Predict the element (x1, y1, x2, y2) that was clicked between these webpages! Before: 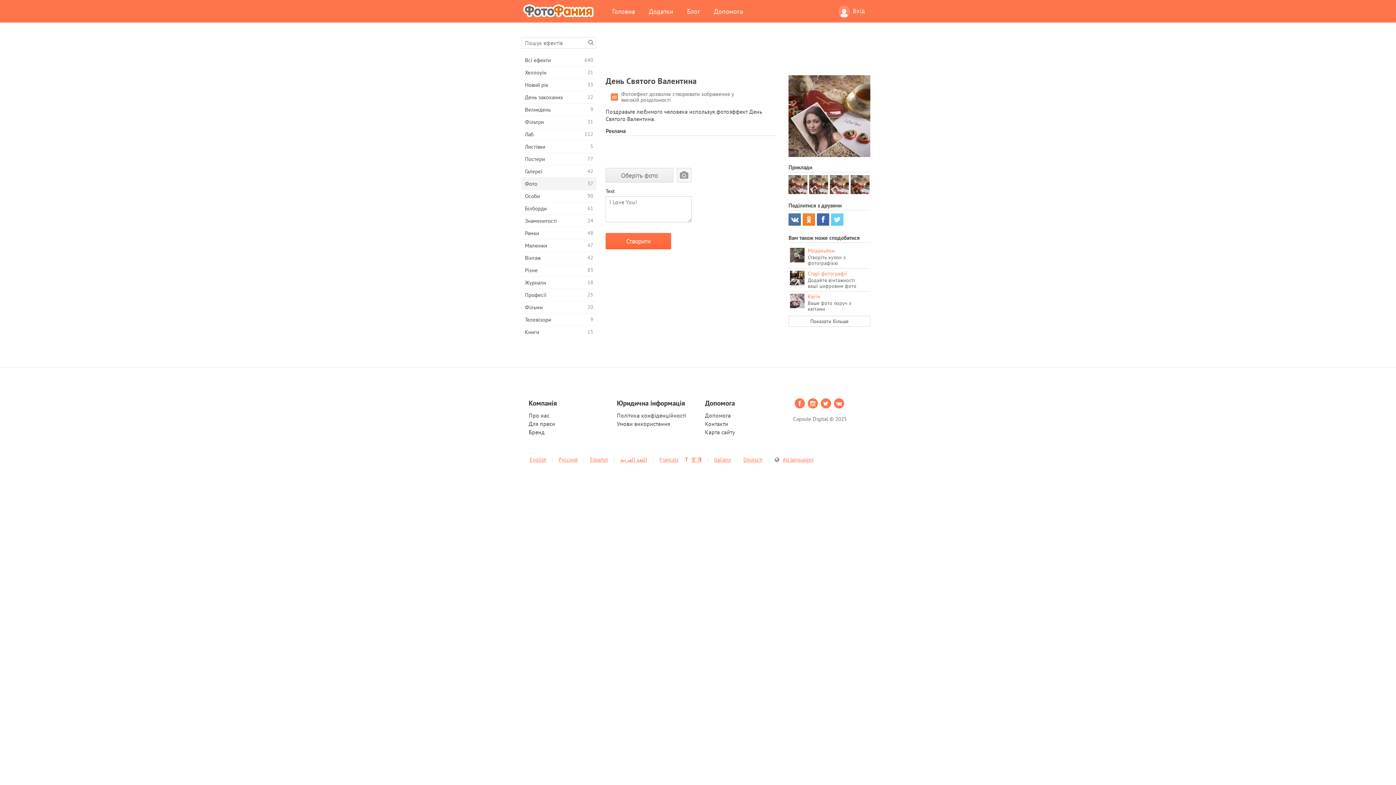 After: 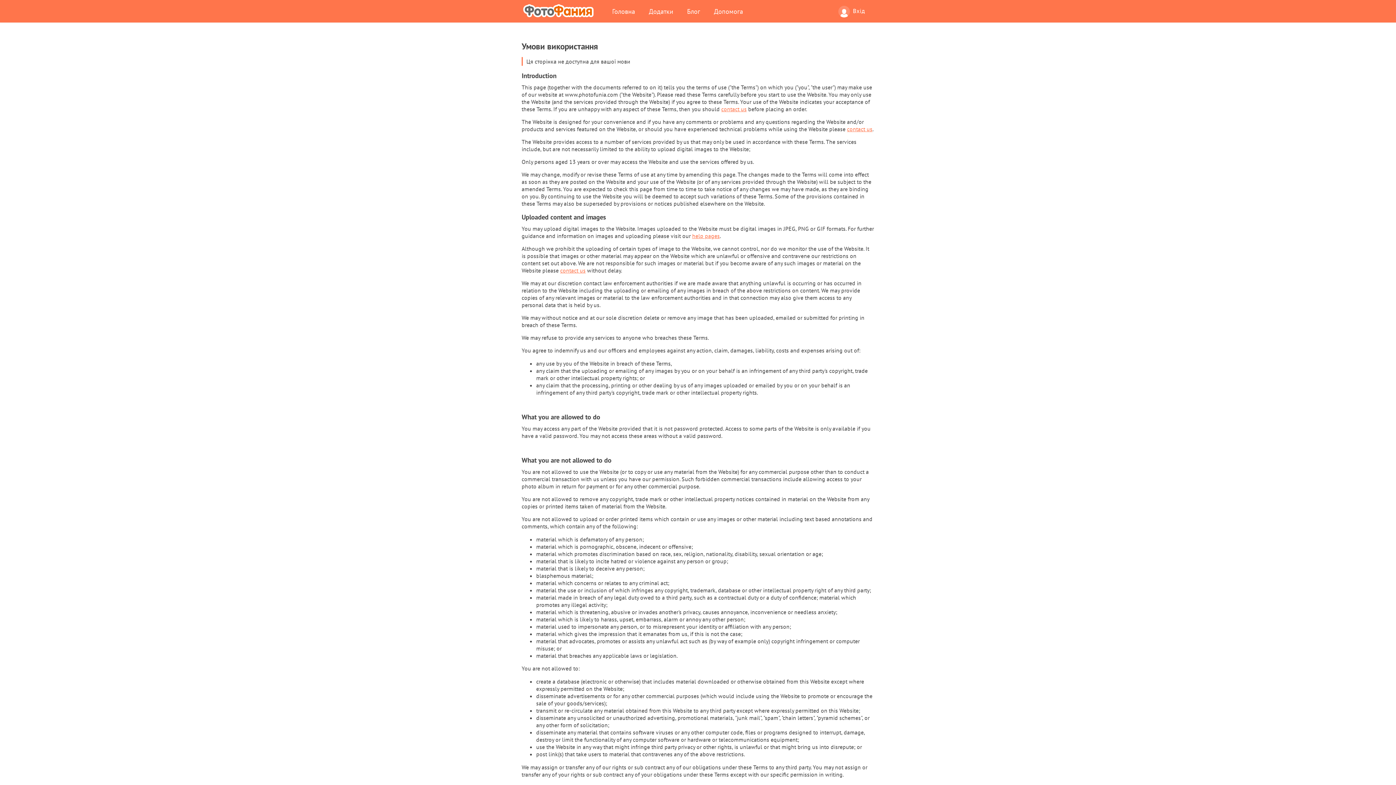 Action: label: Умови використання bbox: (617, 420, 670, 427)